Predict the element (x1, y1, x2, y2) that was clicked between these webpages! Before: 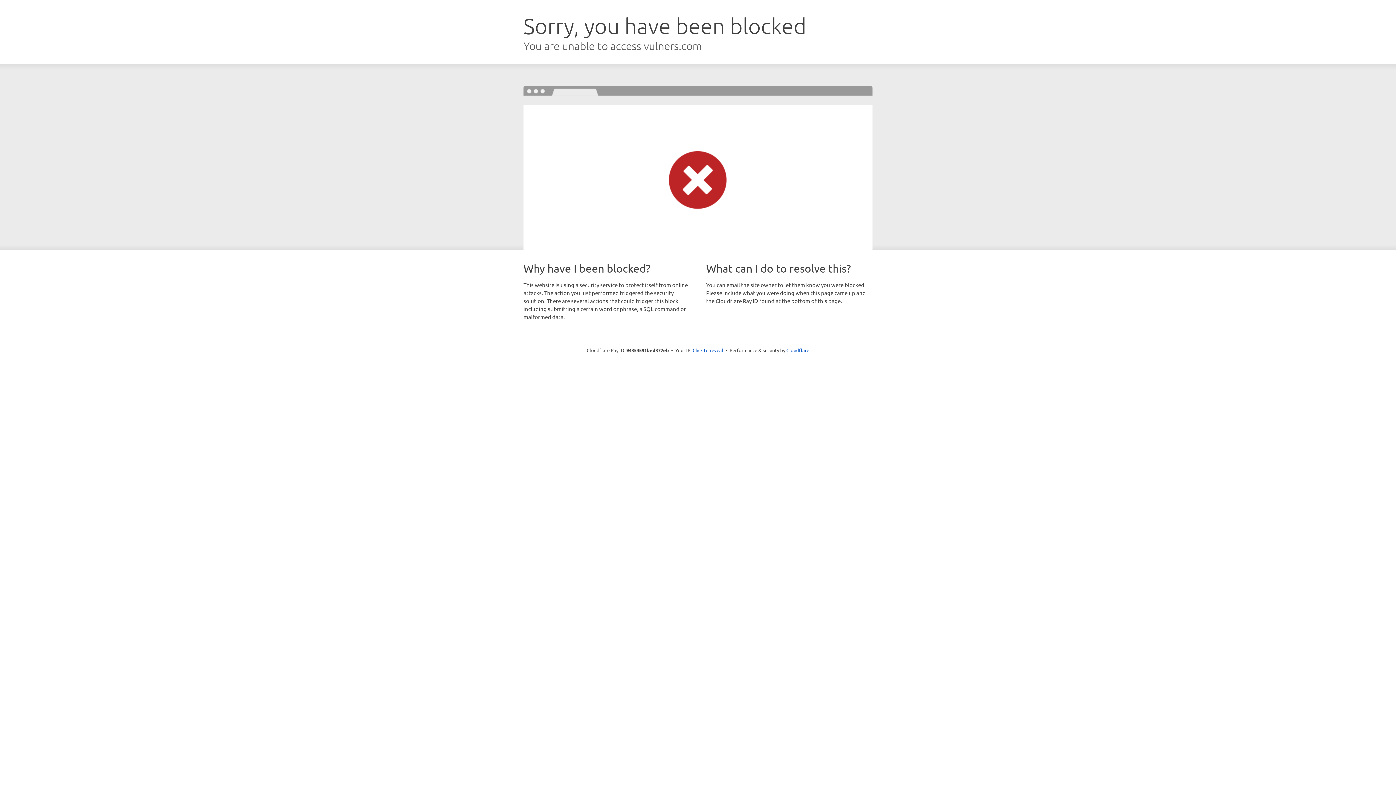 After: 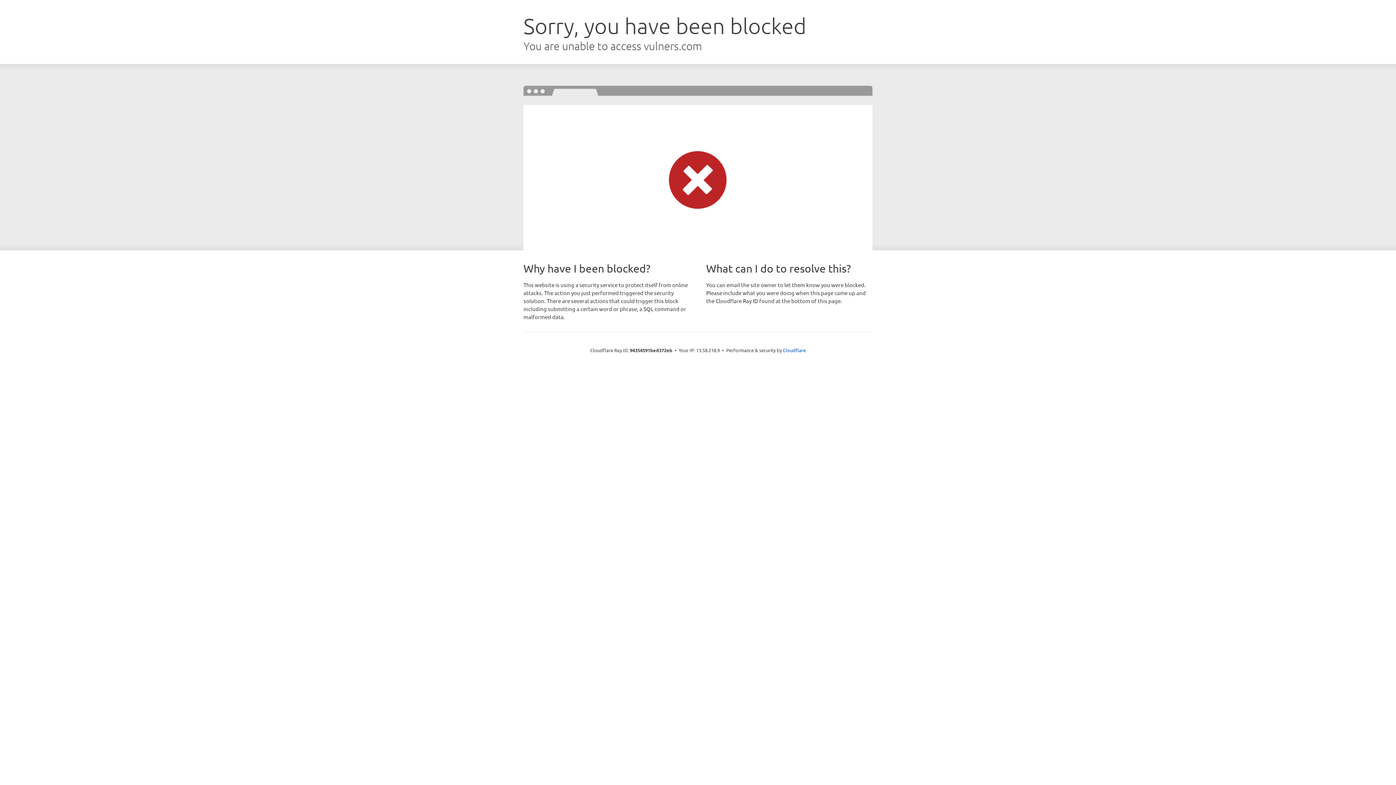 Action: bbox: (692, 346, 723, 353) label: Click to reveal